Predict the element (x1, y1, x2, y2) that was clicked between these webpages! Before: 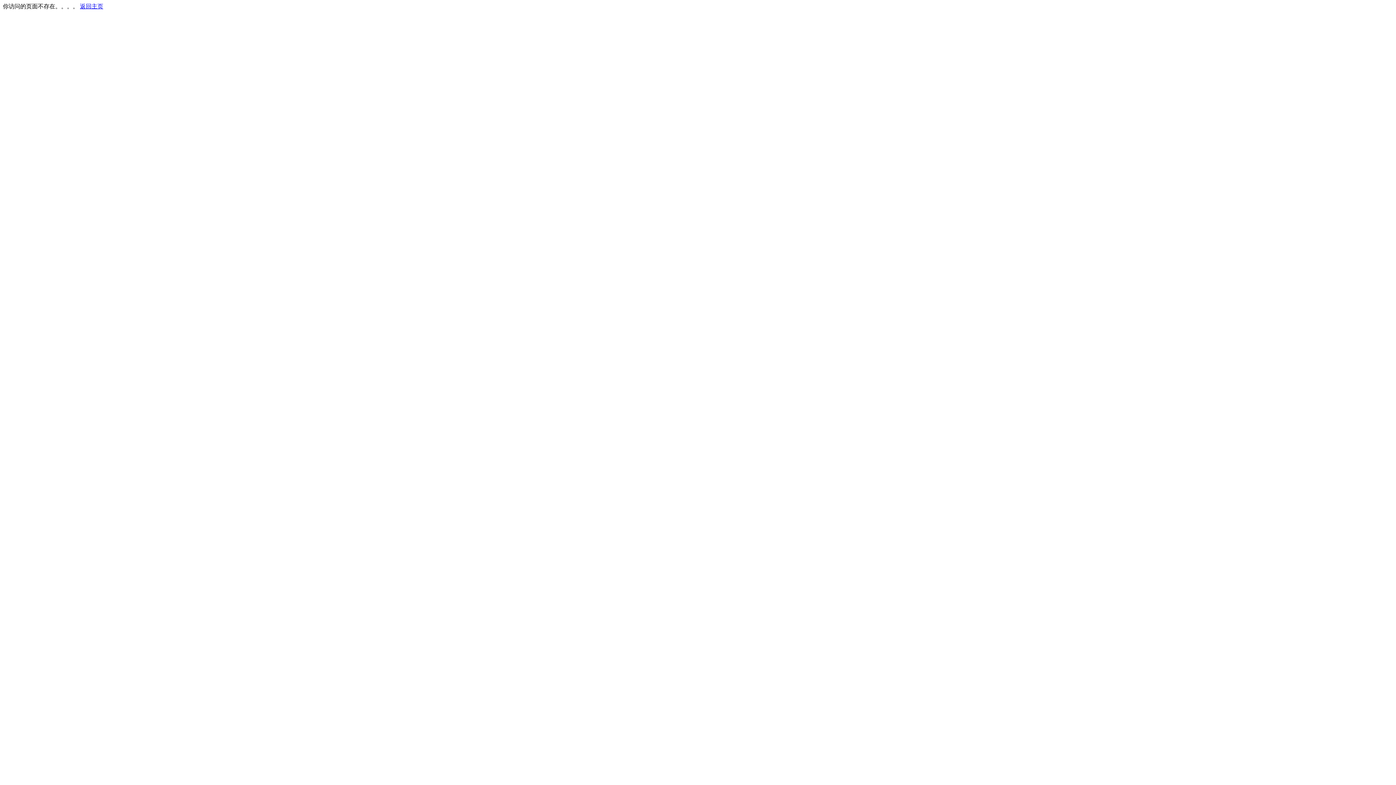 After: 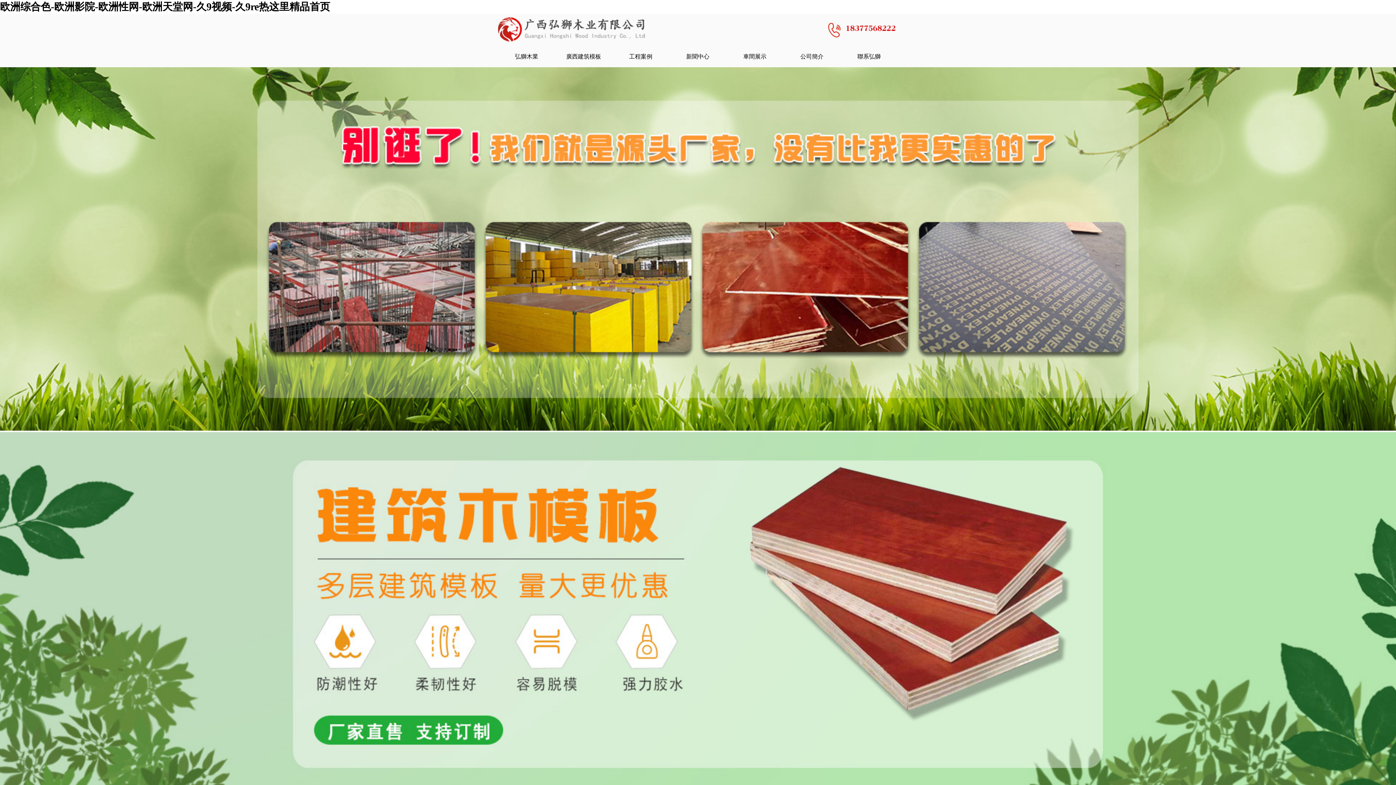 Action: bbox: (80, 3, 103, 9) label: 返回主页